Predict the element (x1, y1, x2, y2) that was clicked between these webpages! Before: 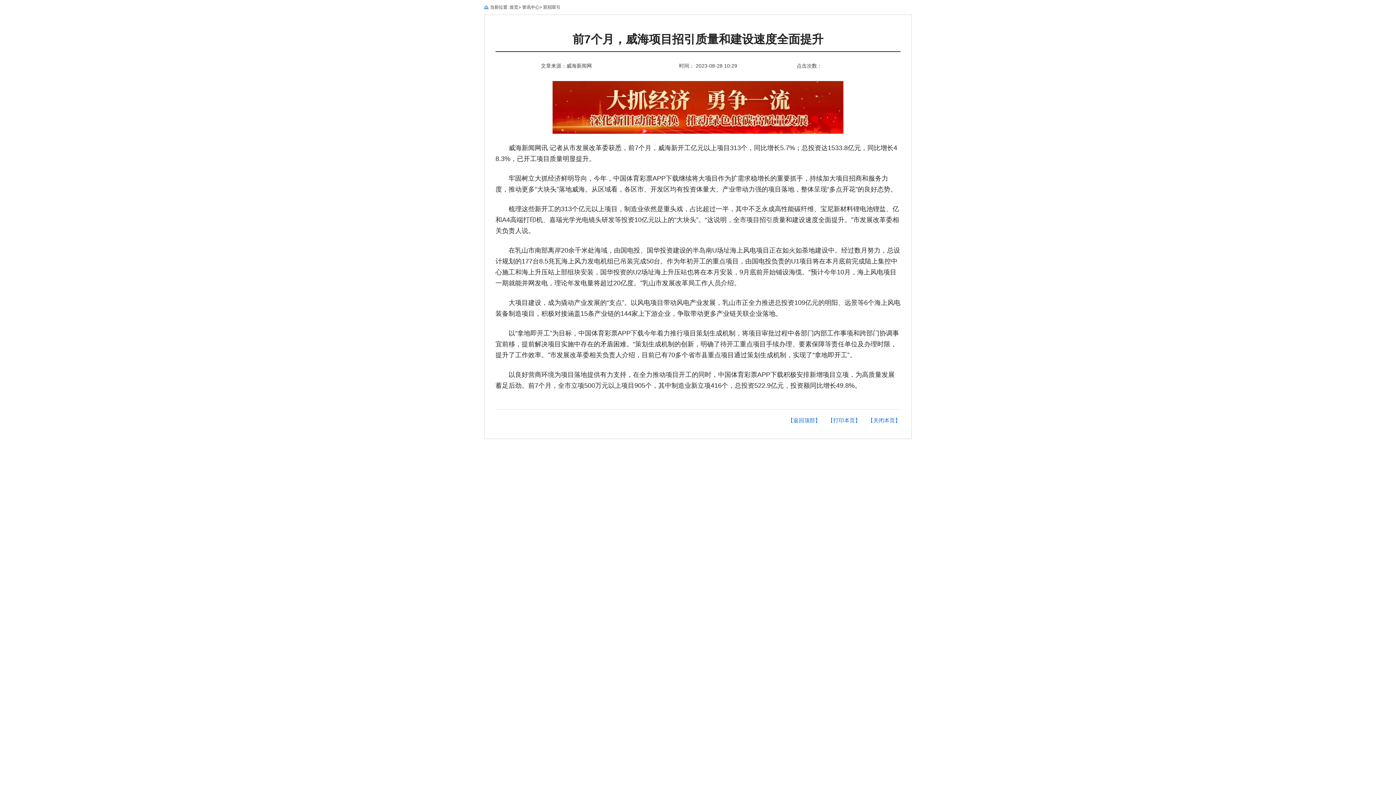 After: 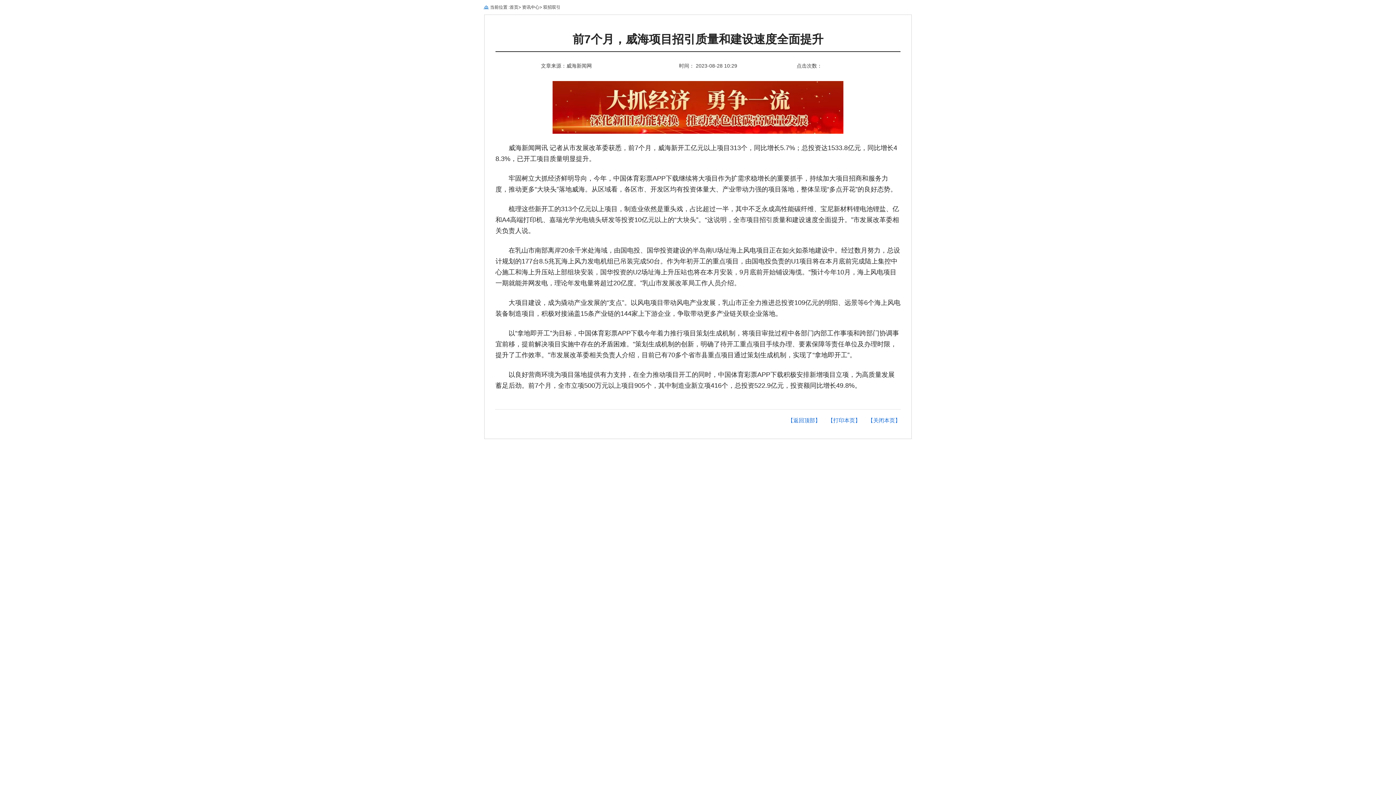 Action: label: 【返回顶部】 bbox: (788, 417, 820, 423)